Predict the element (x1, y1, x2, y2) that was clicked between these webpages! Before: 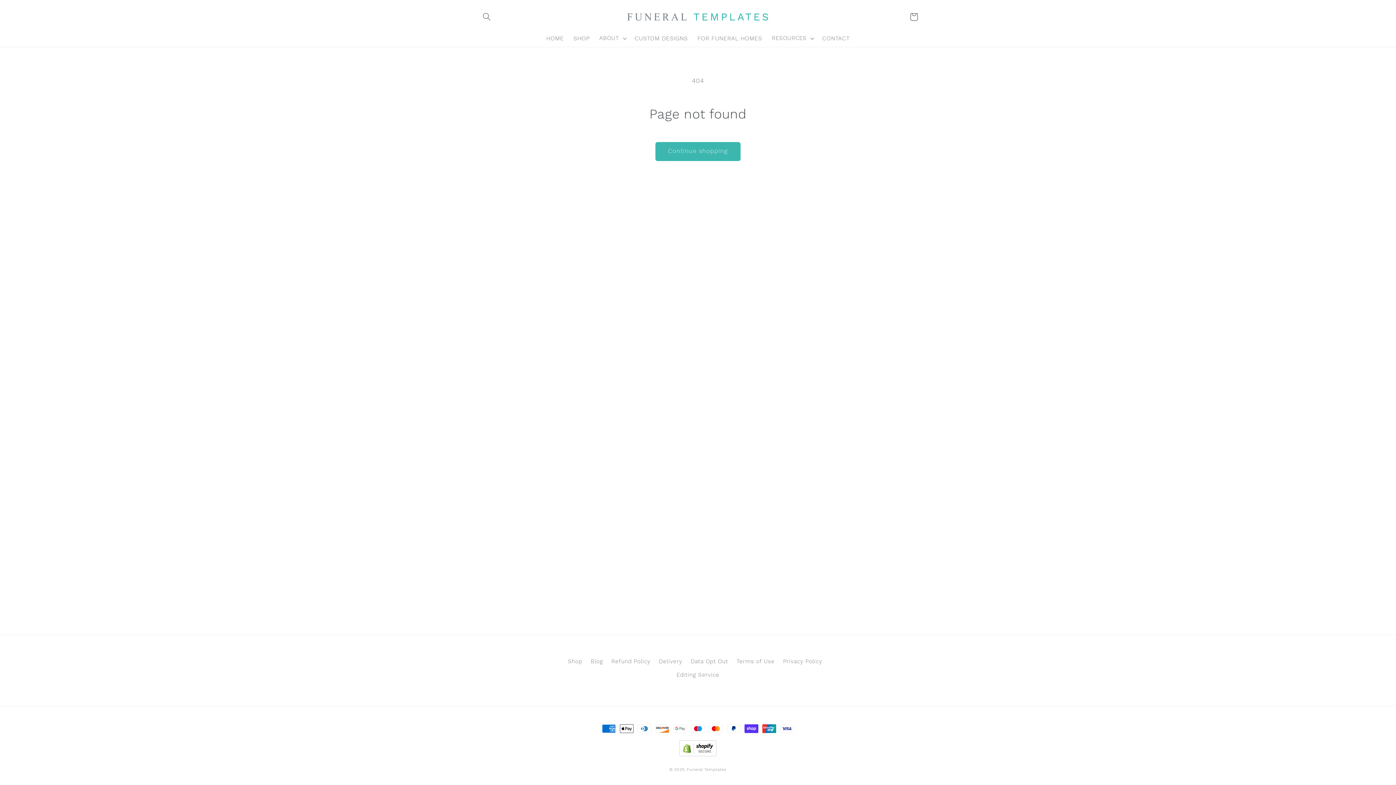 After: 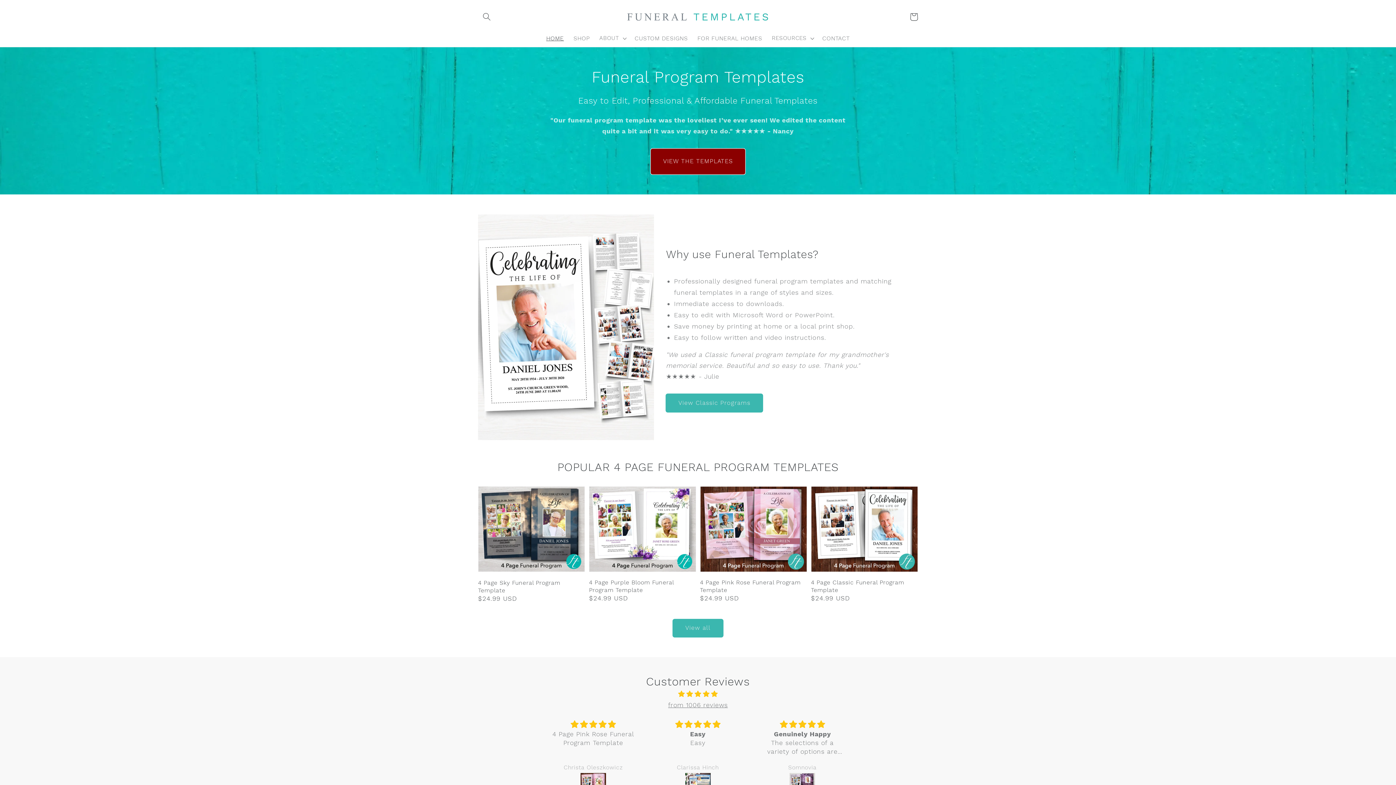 Action: label: HOME bbox: (541, 30, 568, 46)